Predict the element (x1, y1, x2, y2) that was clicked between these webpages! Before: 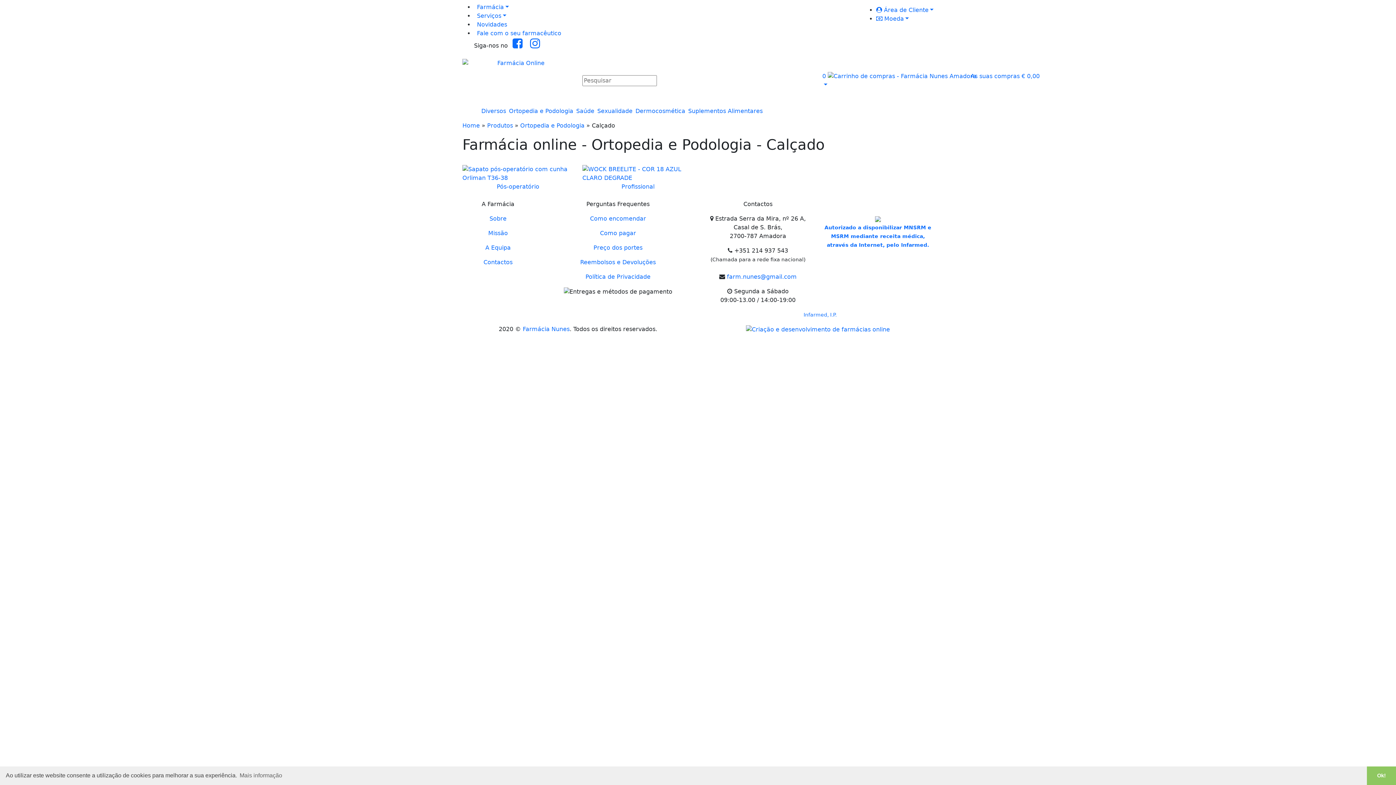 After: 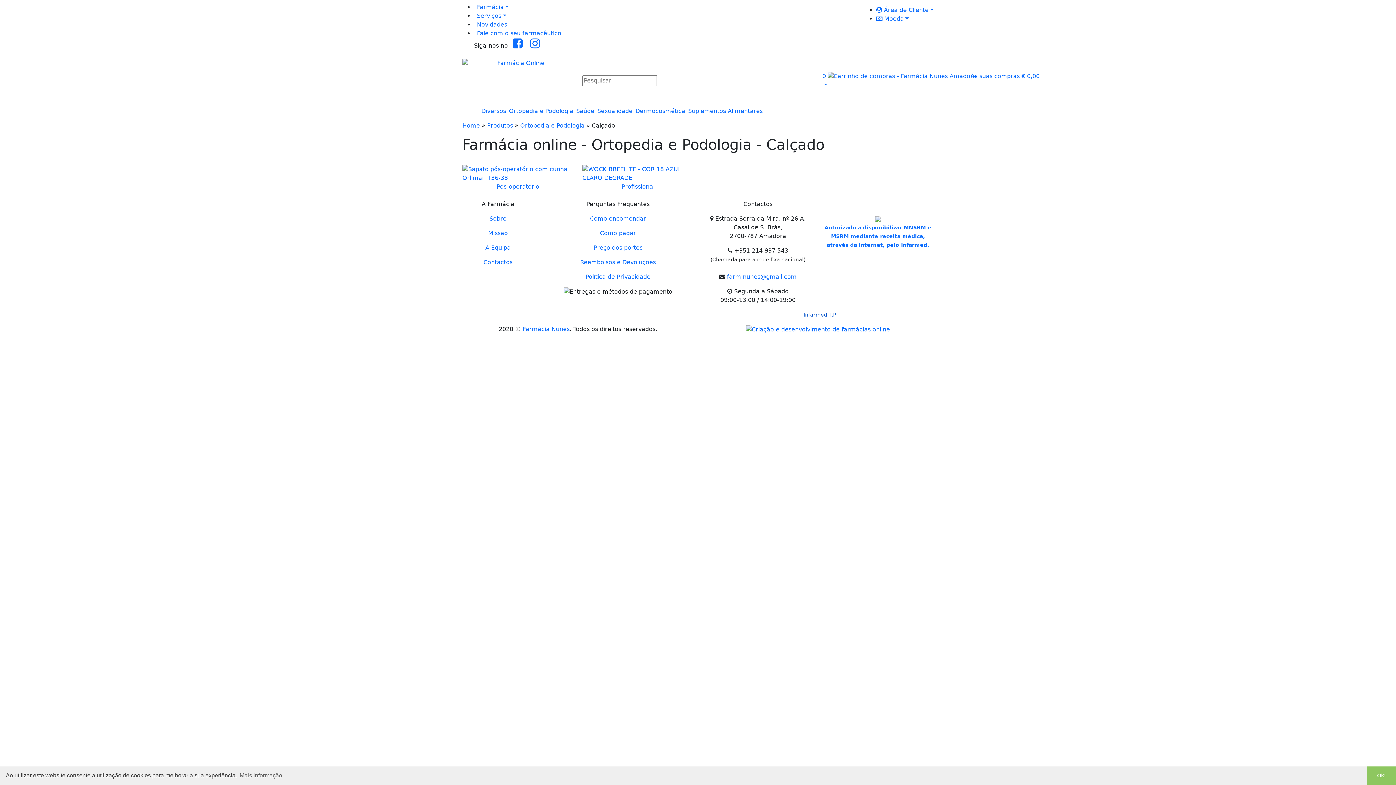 Action: bbox: (803, 312, 836, 317) label: Infarmed, I.P.